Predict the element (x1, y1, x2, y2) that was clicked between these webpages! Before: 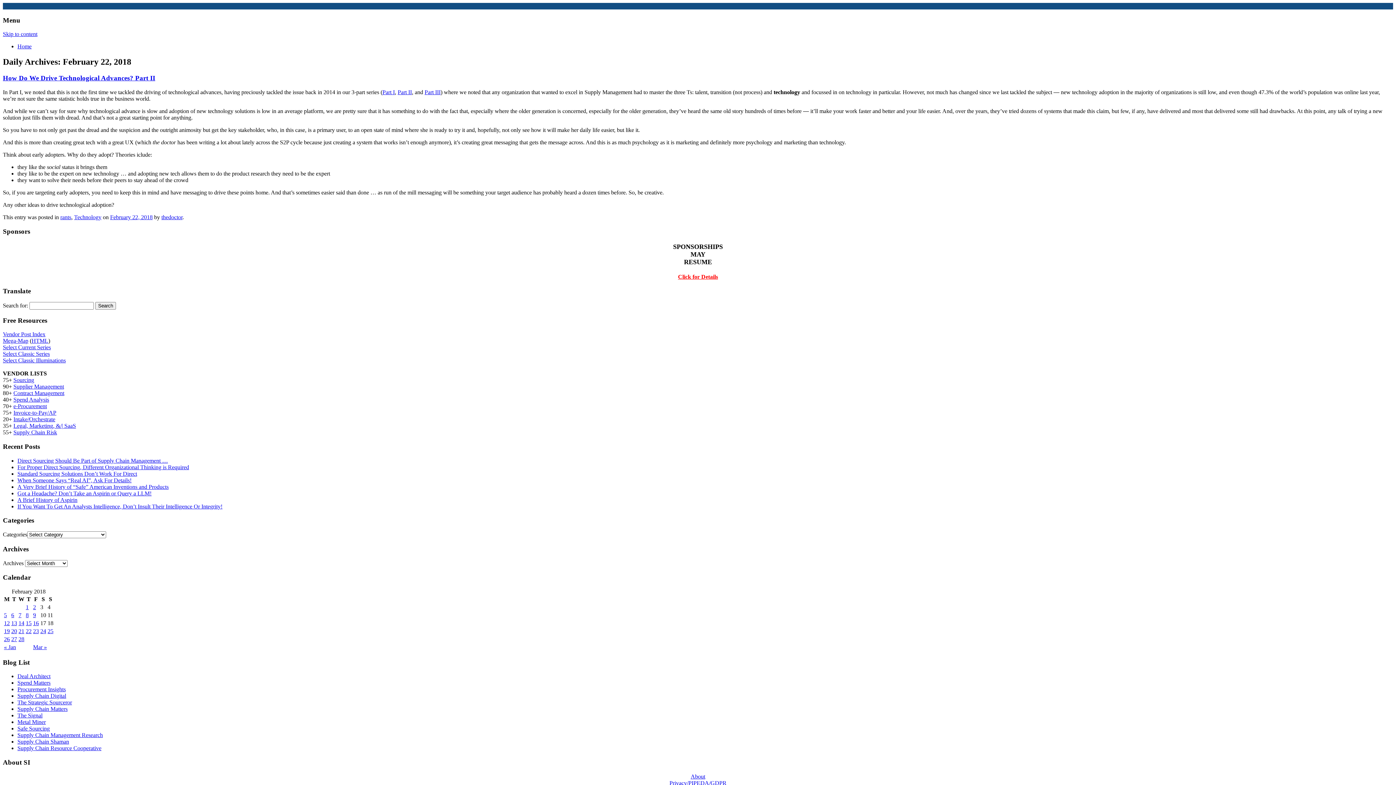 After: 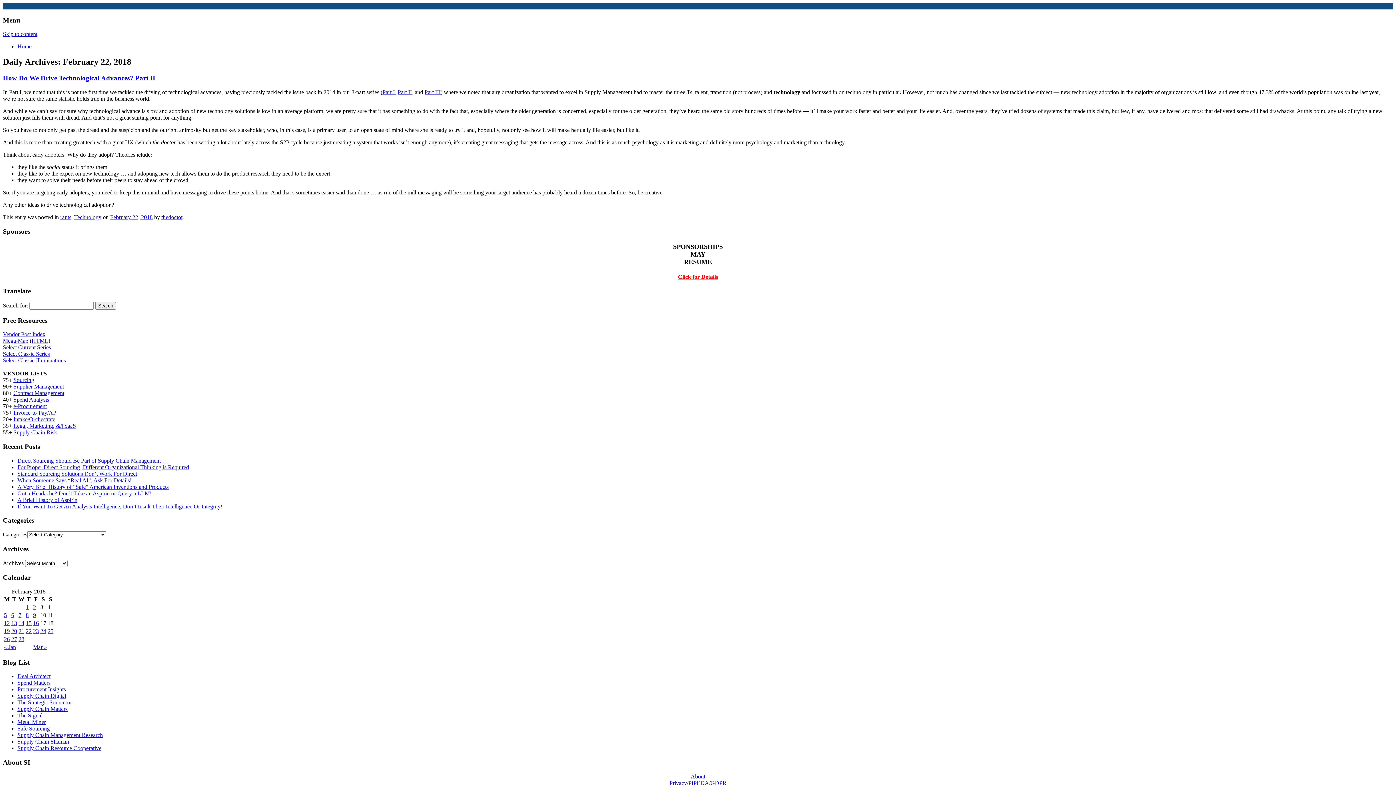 Action: bbox: (13, 396, 49, 403) label: Spend Analysis